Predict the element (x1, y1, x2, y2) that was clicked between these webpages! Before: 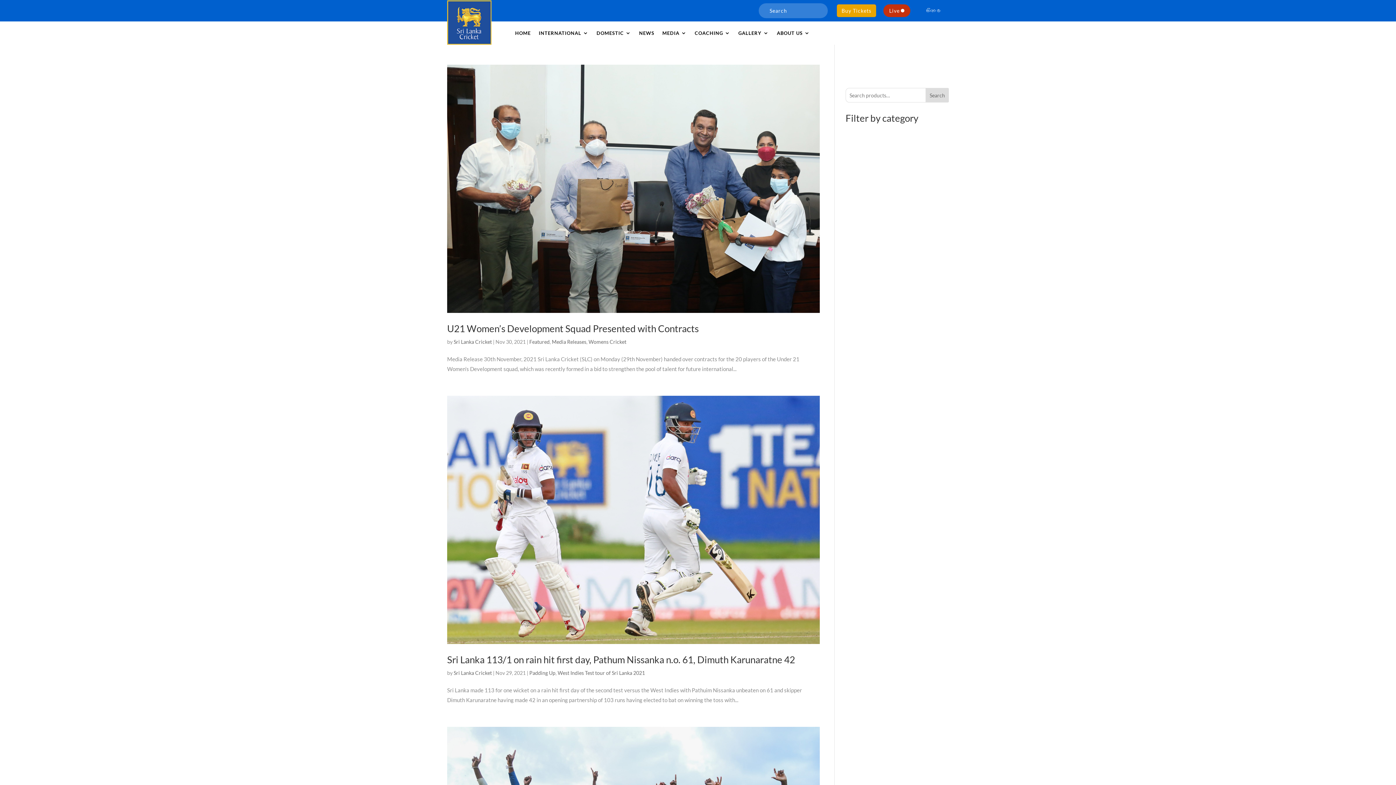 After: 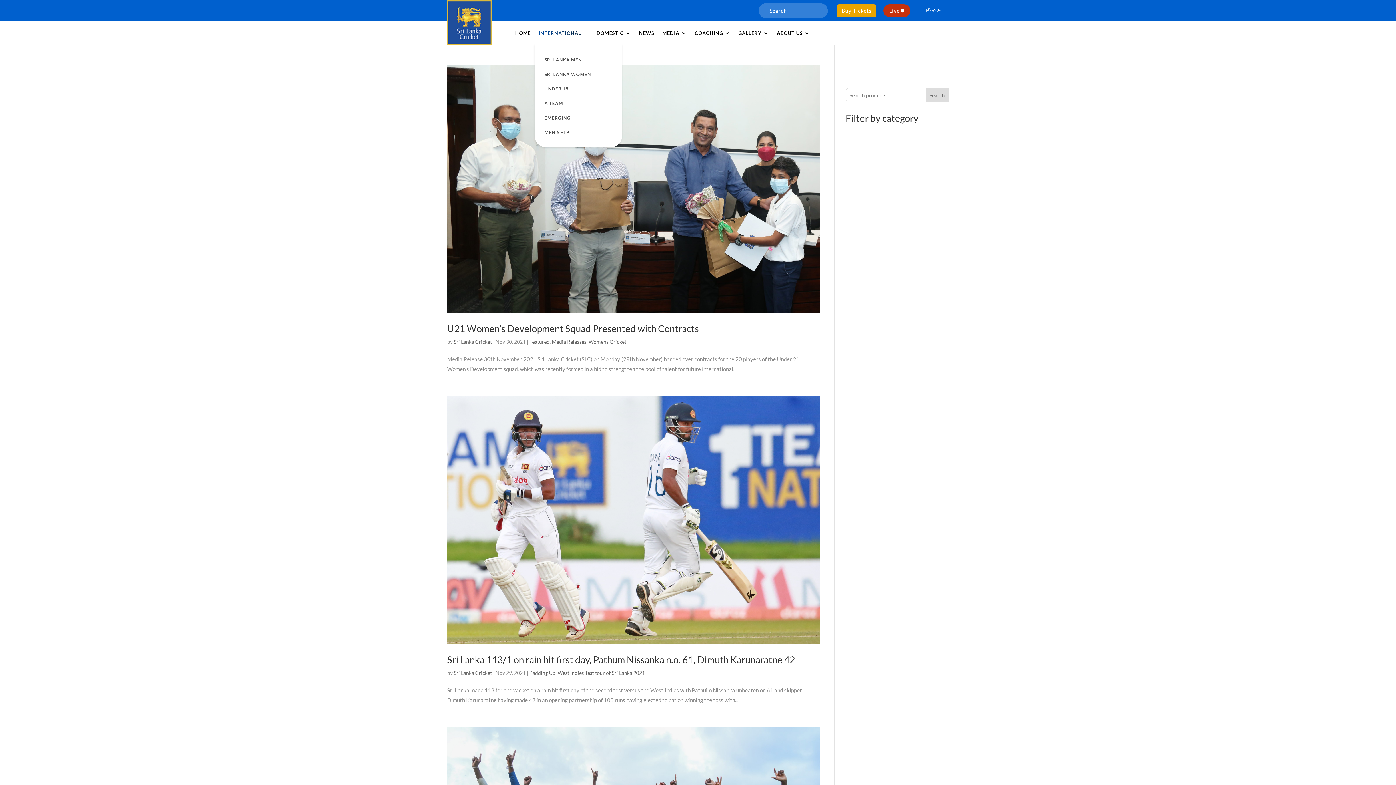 Action: label: INTERNATIONAL bbox: (538, 21, 588, 44)